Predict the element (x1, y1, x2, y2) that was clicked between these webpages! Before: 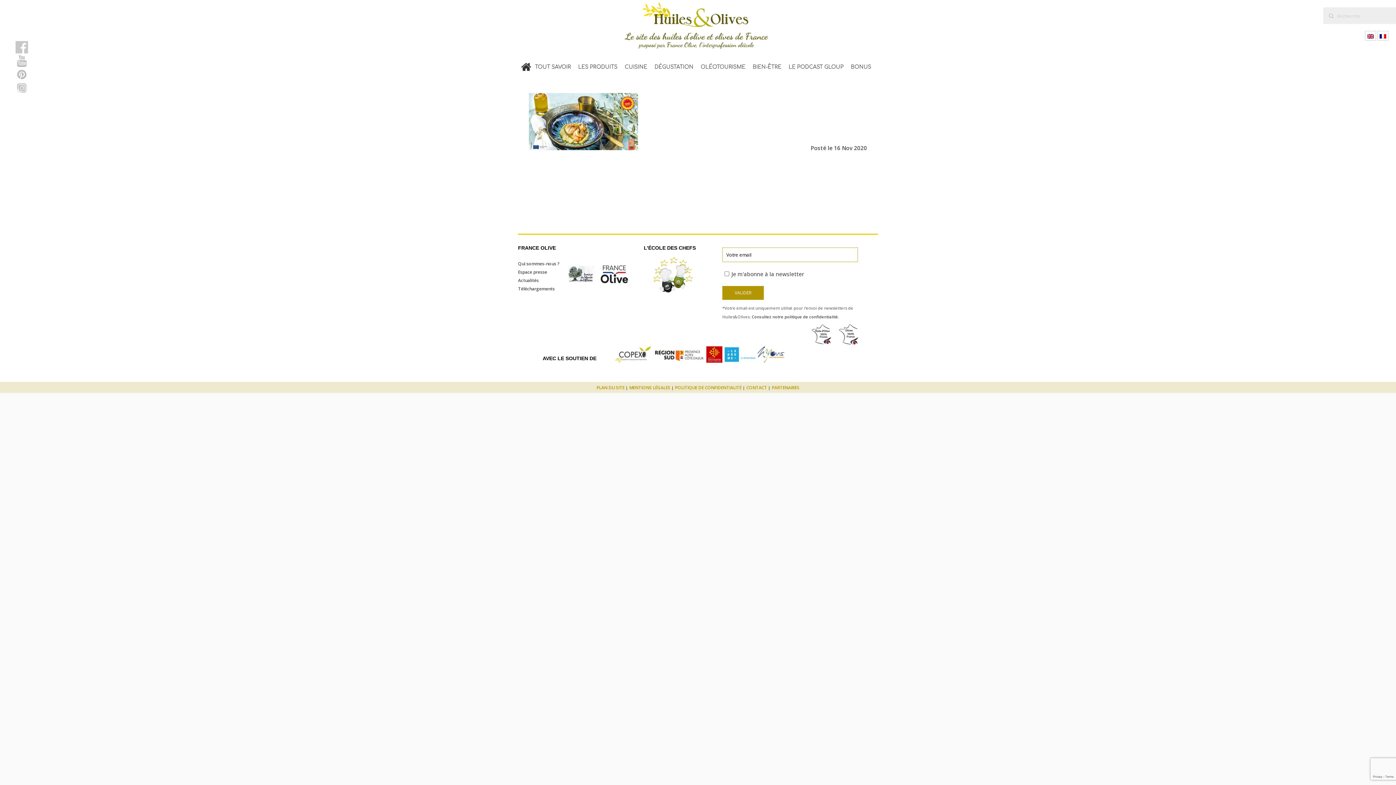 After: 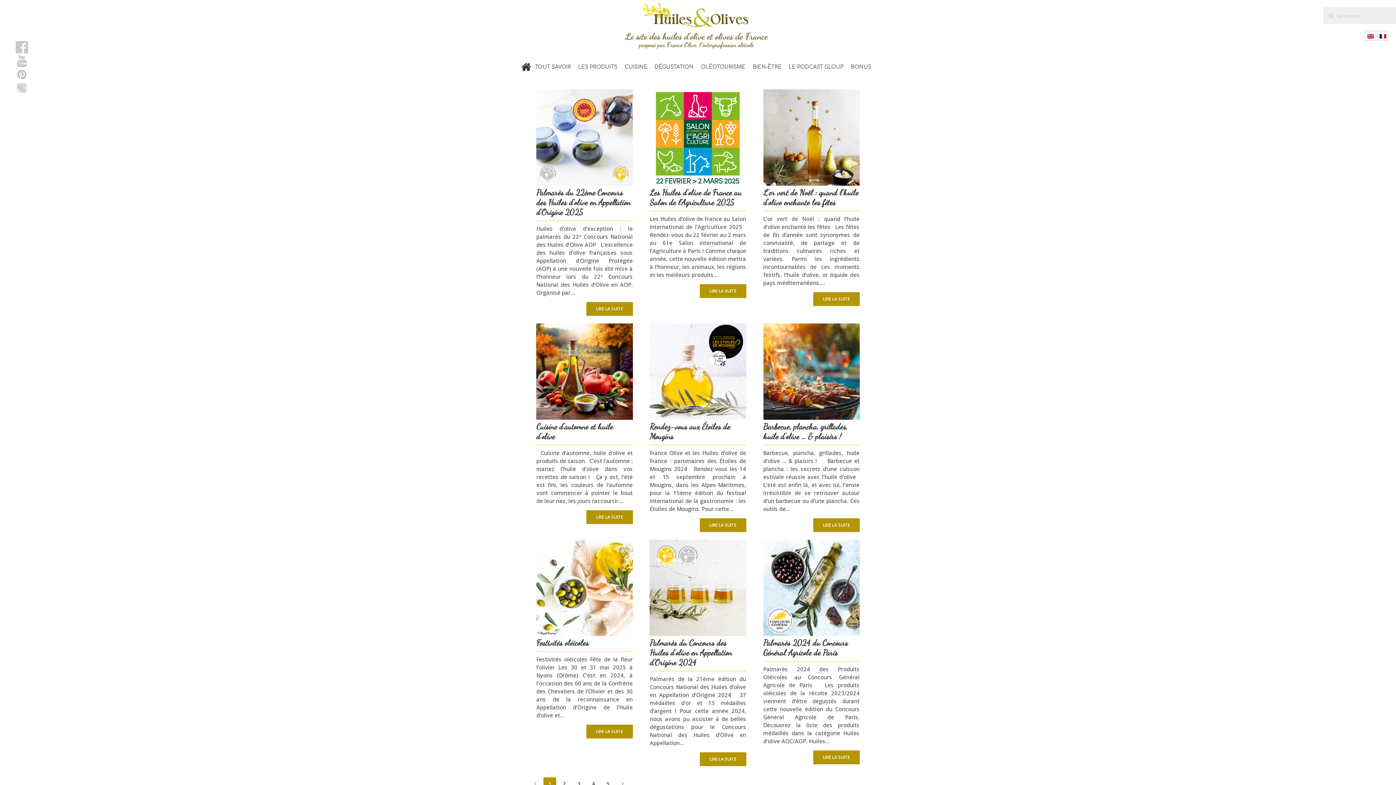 Action: bbox: (518, 277, 538, 283) label: Actualités